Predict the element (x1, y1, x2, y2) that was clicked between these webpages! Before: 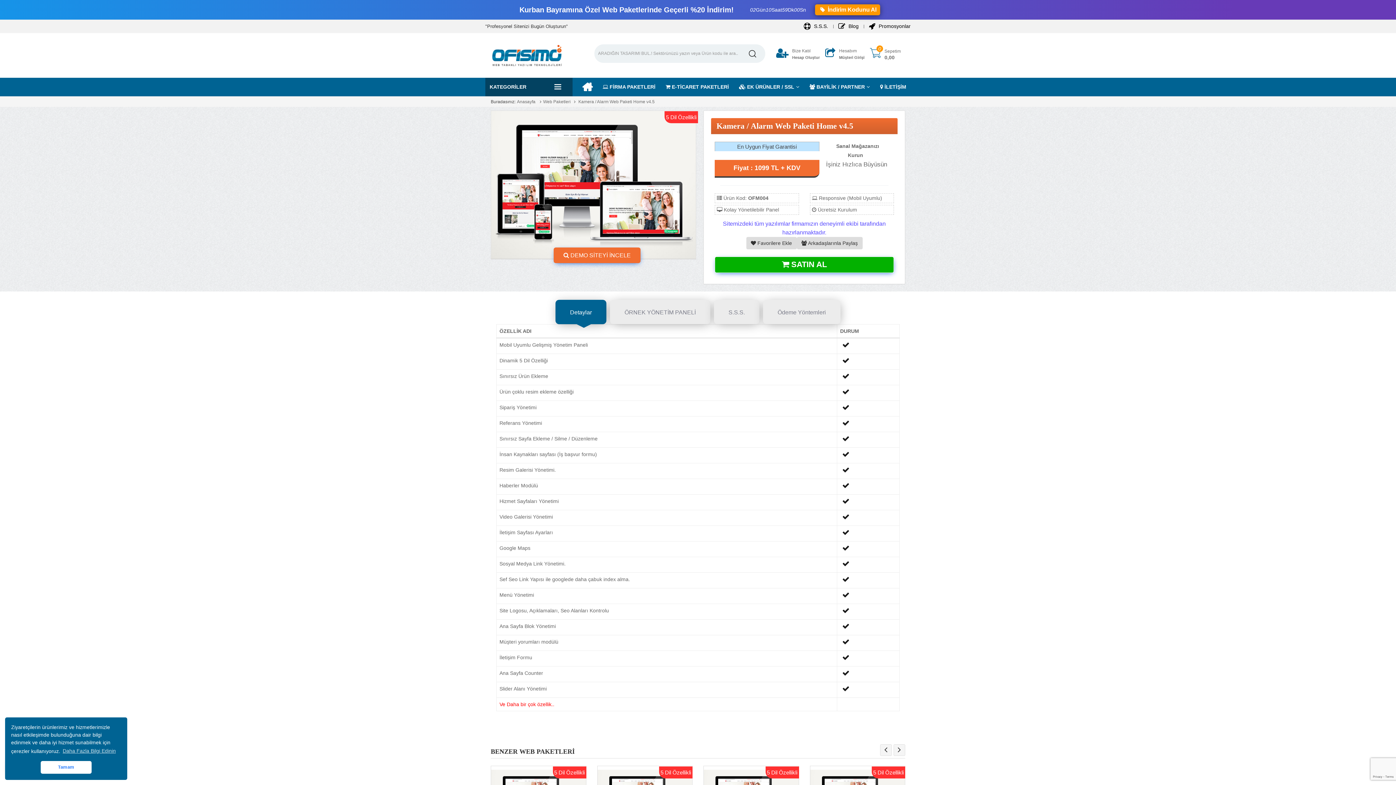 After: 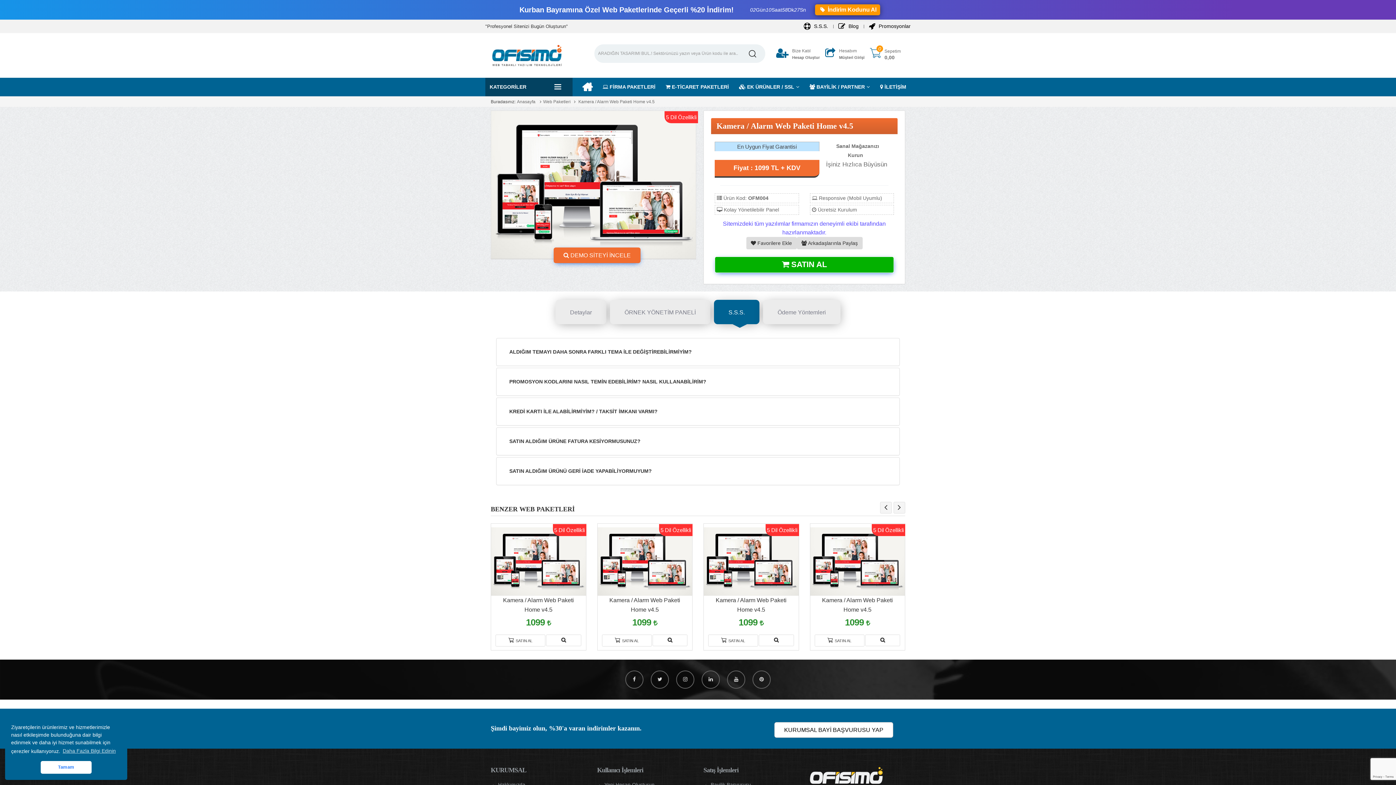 Action: label: S.S.S. bbox: (714, 300, 759, 324)